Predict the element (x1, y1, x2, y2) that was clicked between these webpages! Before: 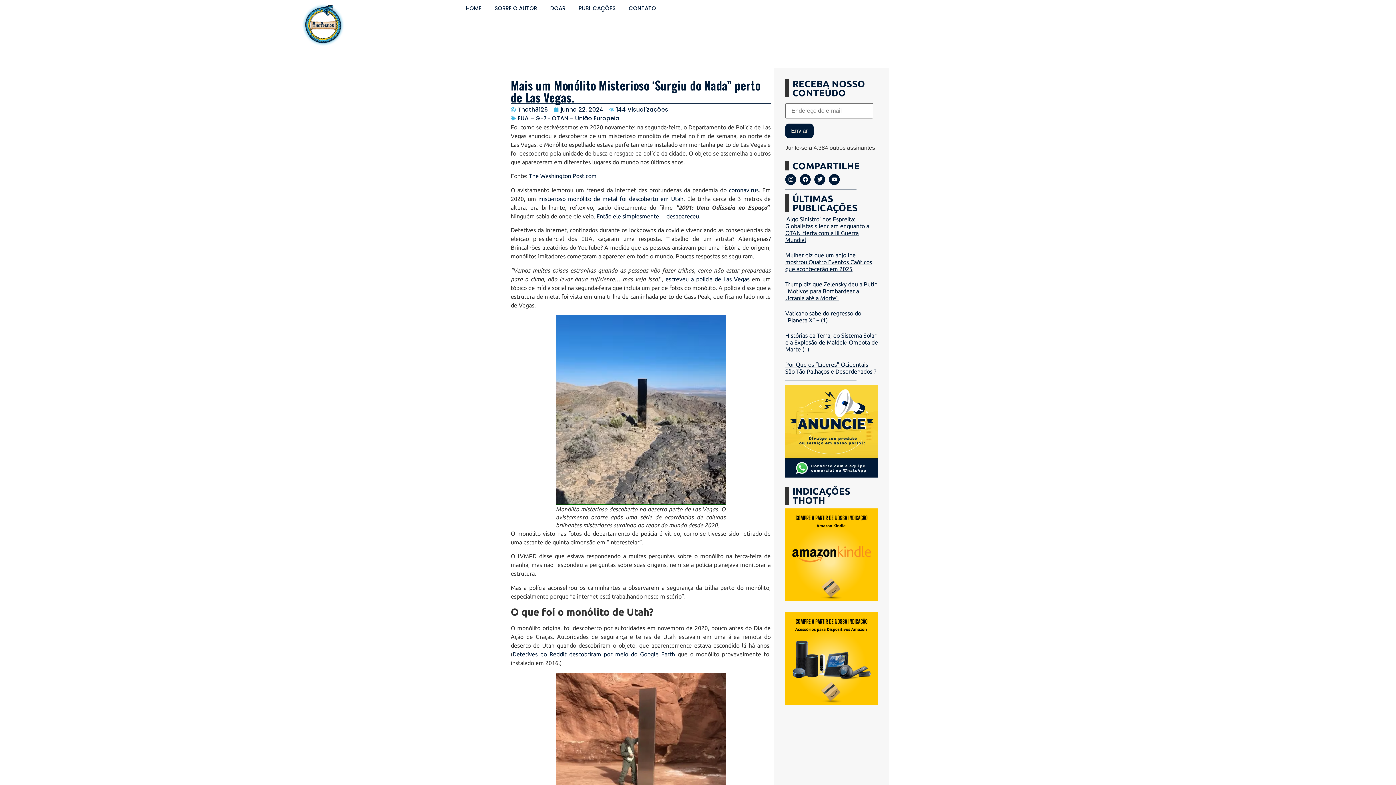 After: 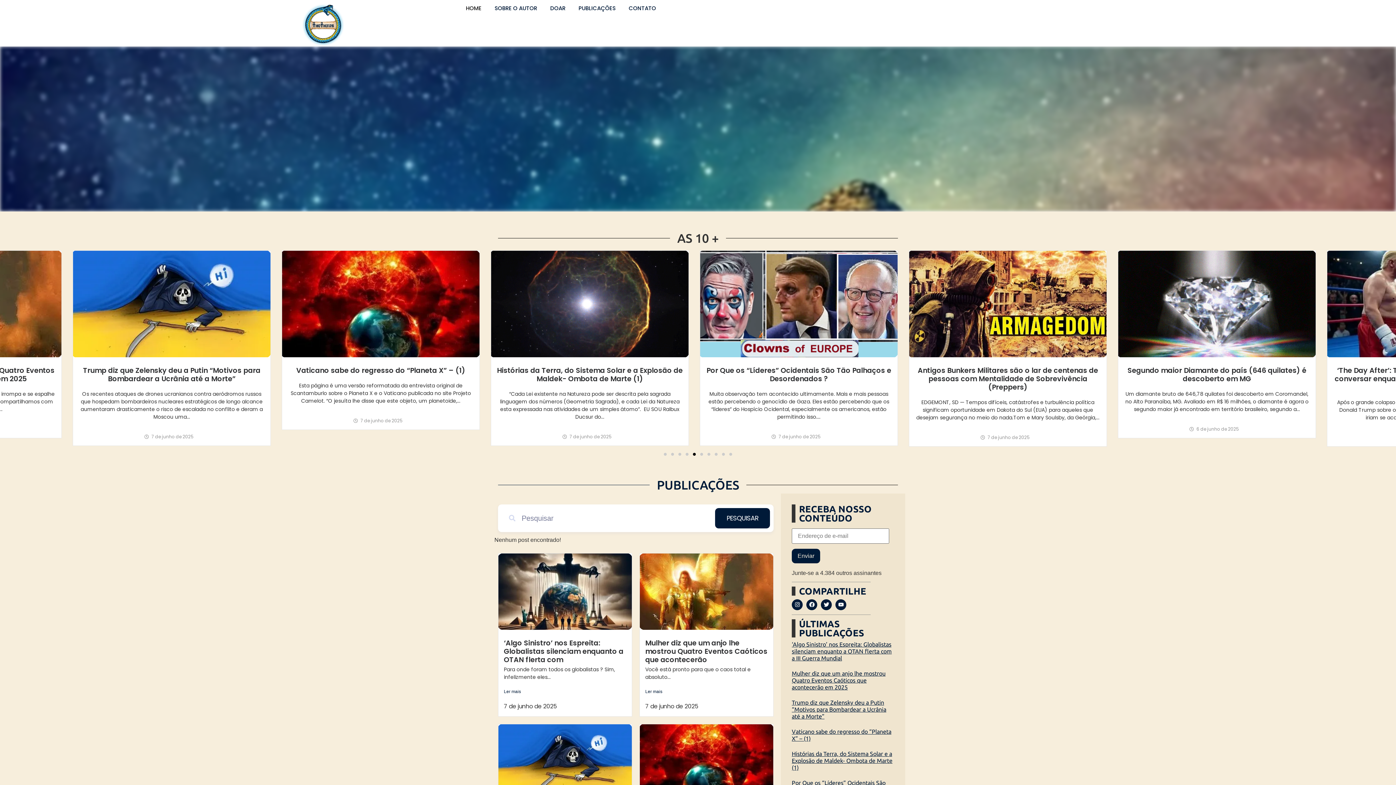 Action: bbox: (459, 0, 488, 16) label: HOME